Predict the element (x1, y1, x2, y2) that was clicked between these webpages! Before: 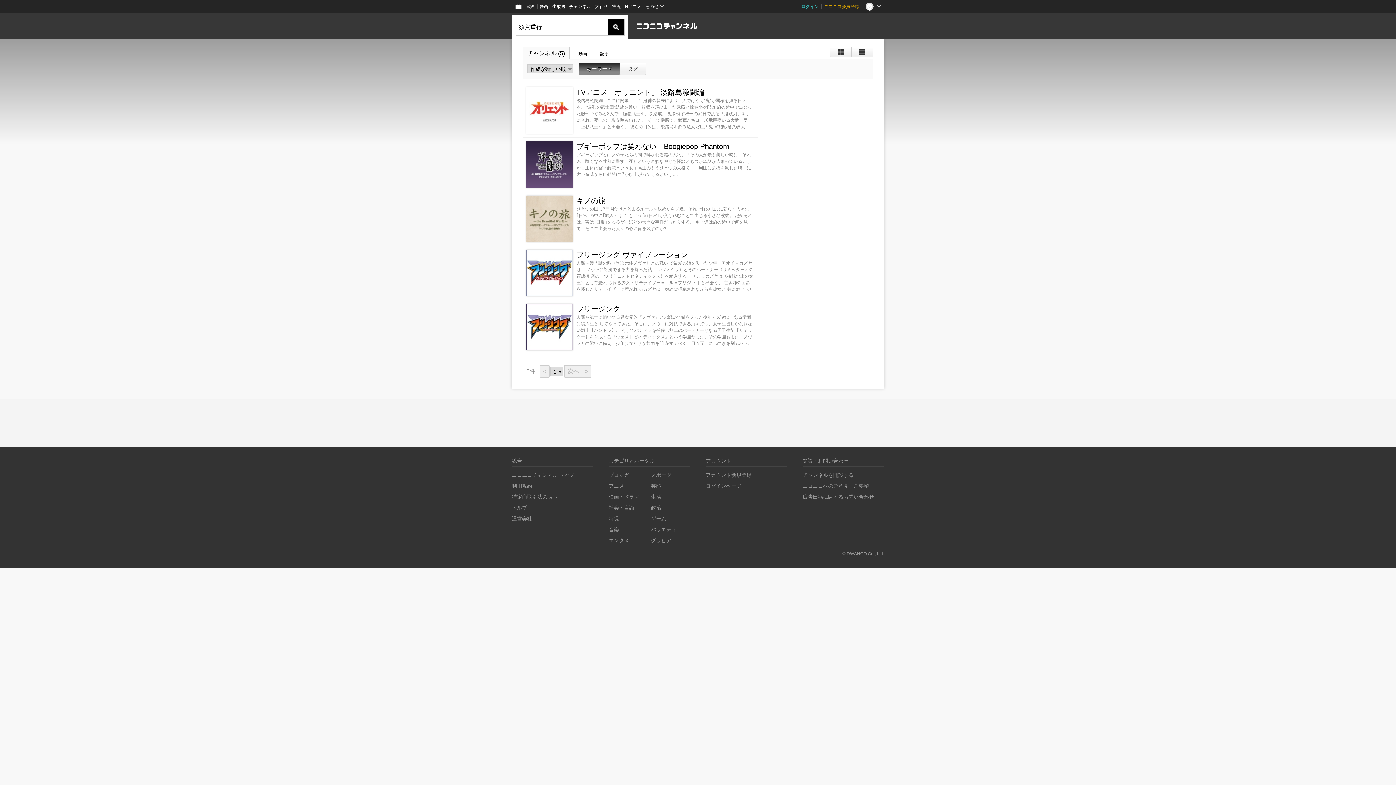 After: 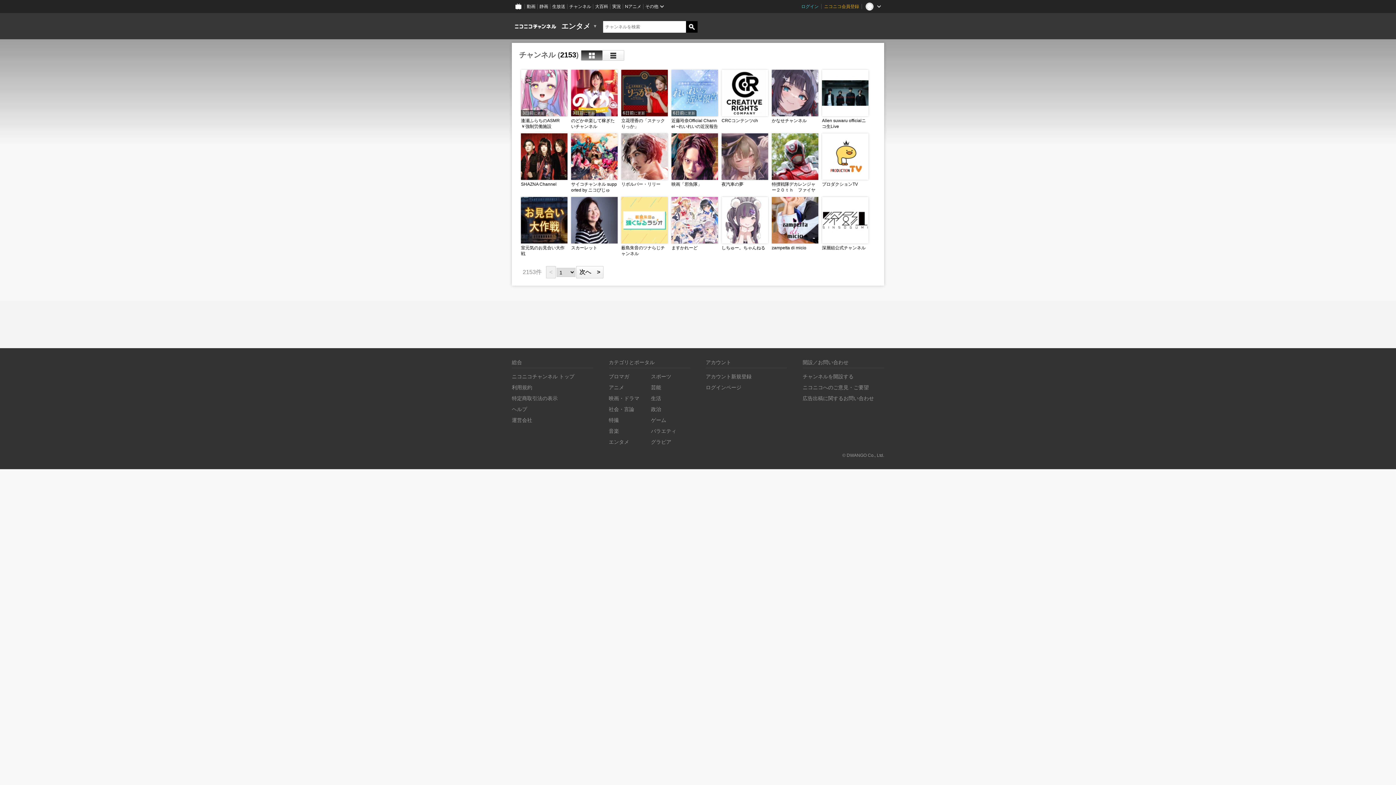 Action: label: エンタメ bbox: (608, 537, 629, 543)